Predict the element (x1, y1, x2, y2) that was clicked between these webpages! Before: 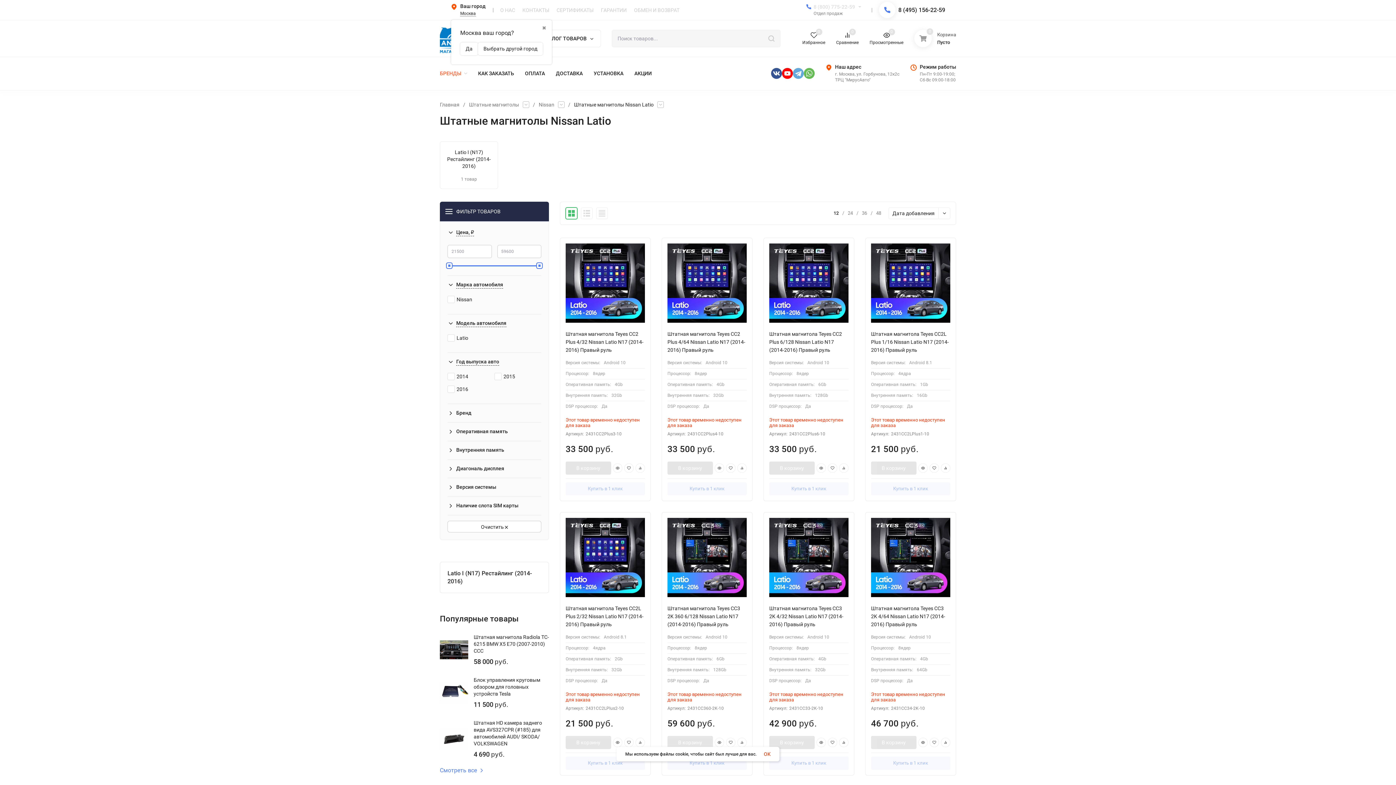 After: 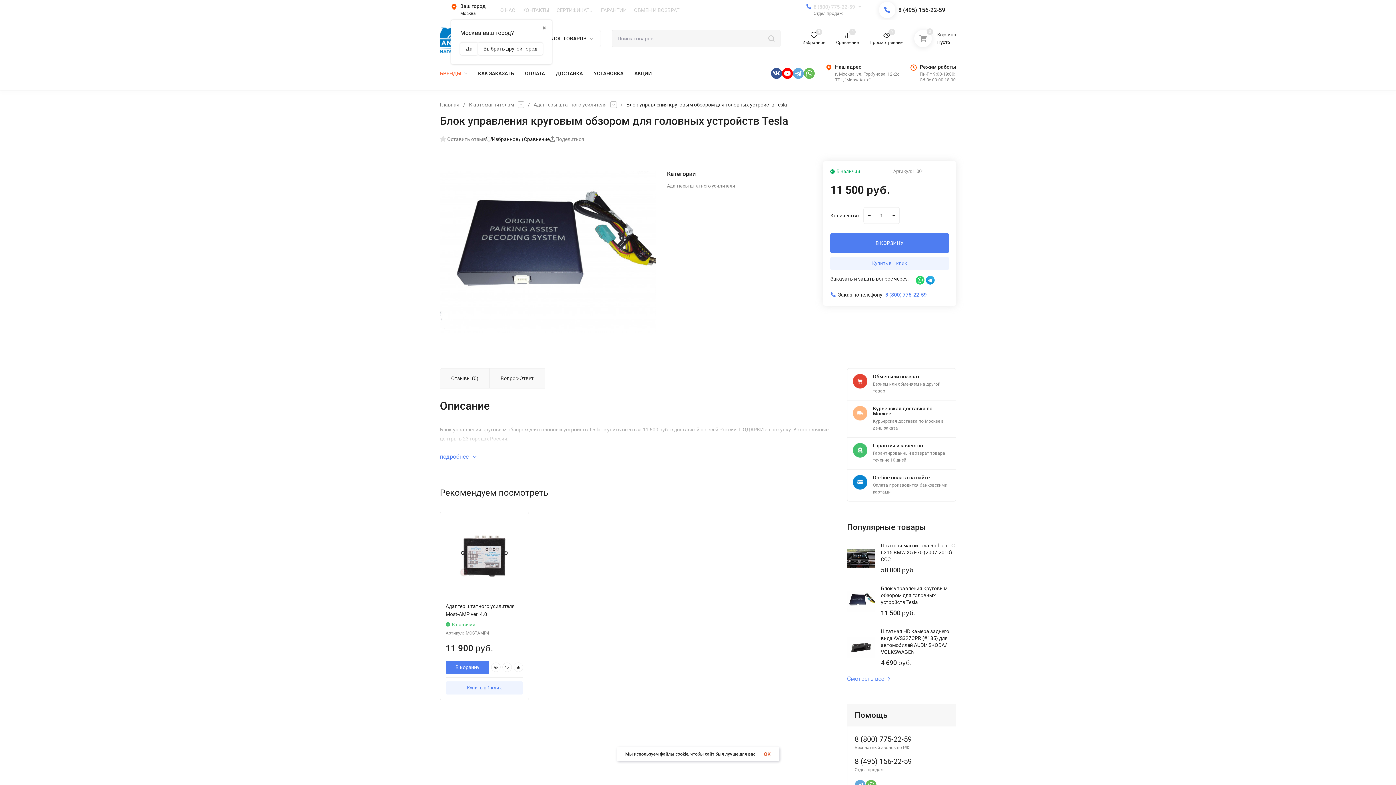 Action: label: Блок управления круговым обзором для головных устройств Tesla
11 500 руб. bbox: (440, 677, 549, 709)